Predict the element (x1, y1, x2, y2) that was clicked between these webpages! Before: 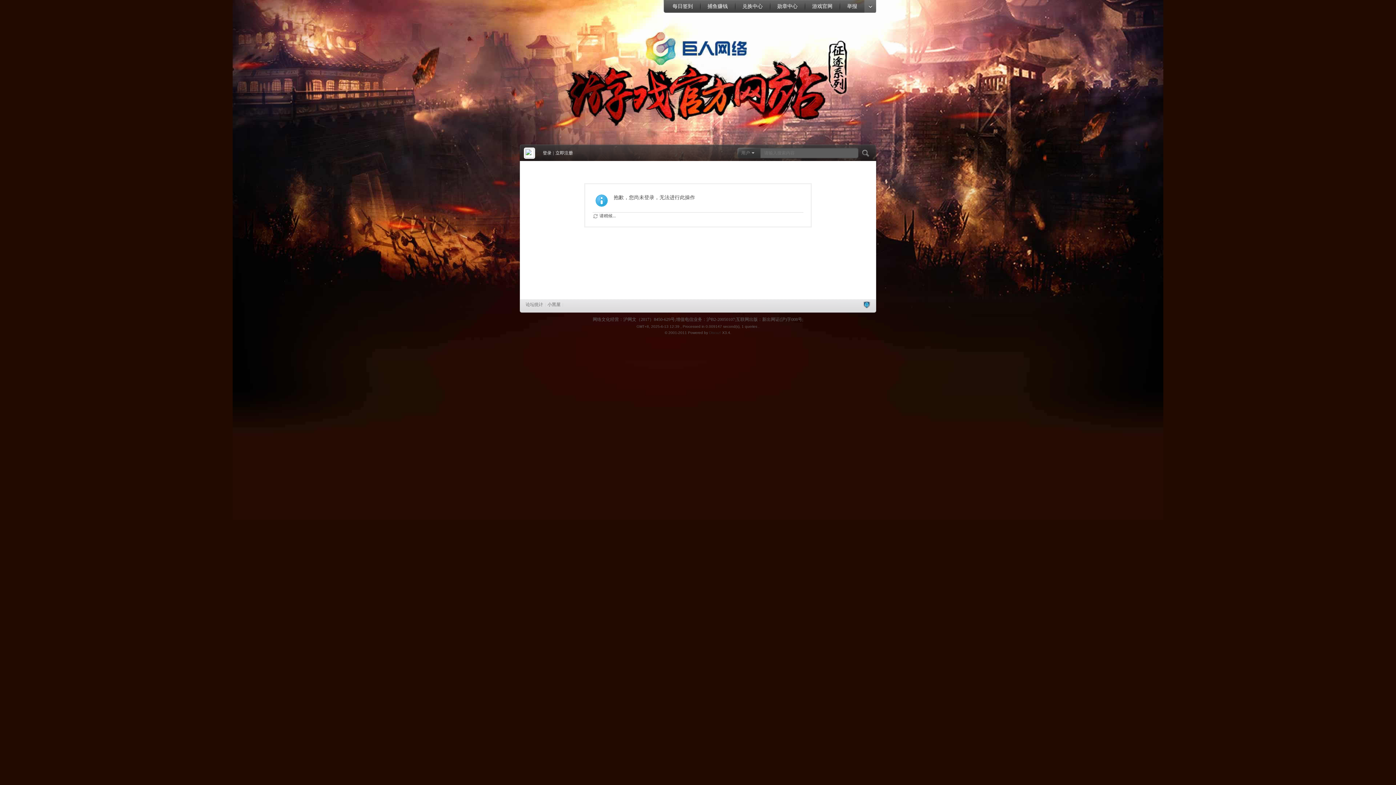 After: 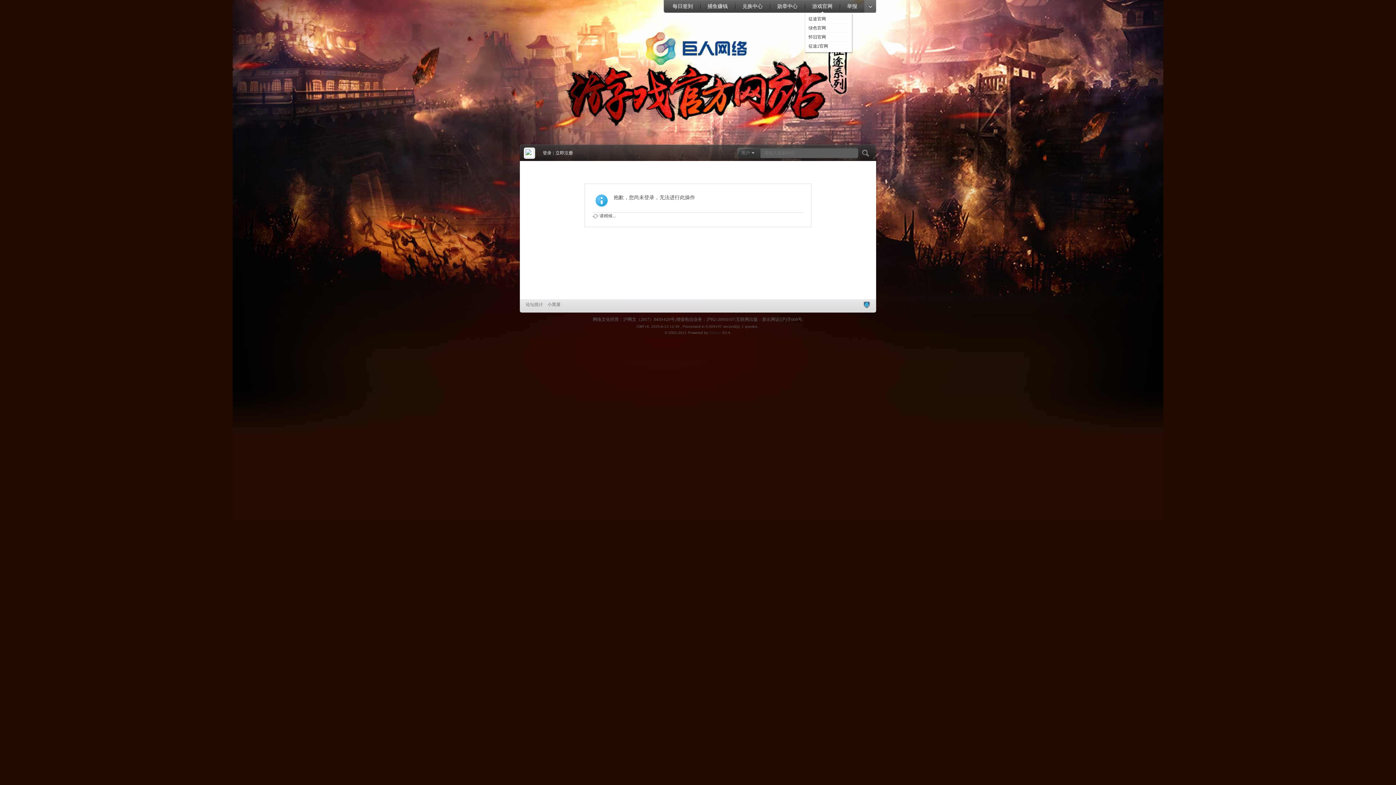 Action: bbox: (805, 0, 840, 13) label: 游戏官网